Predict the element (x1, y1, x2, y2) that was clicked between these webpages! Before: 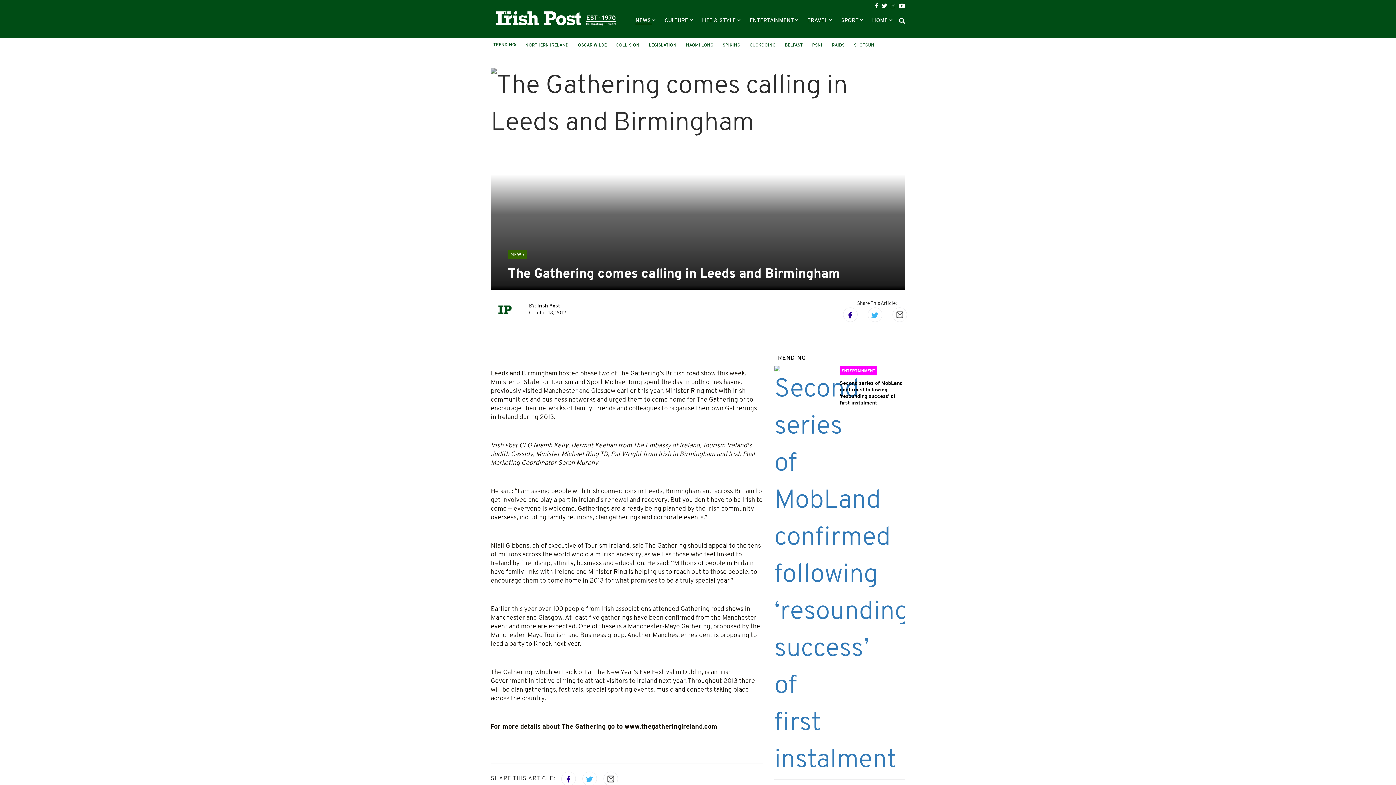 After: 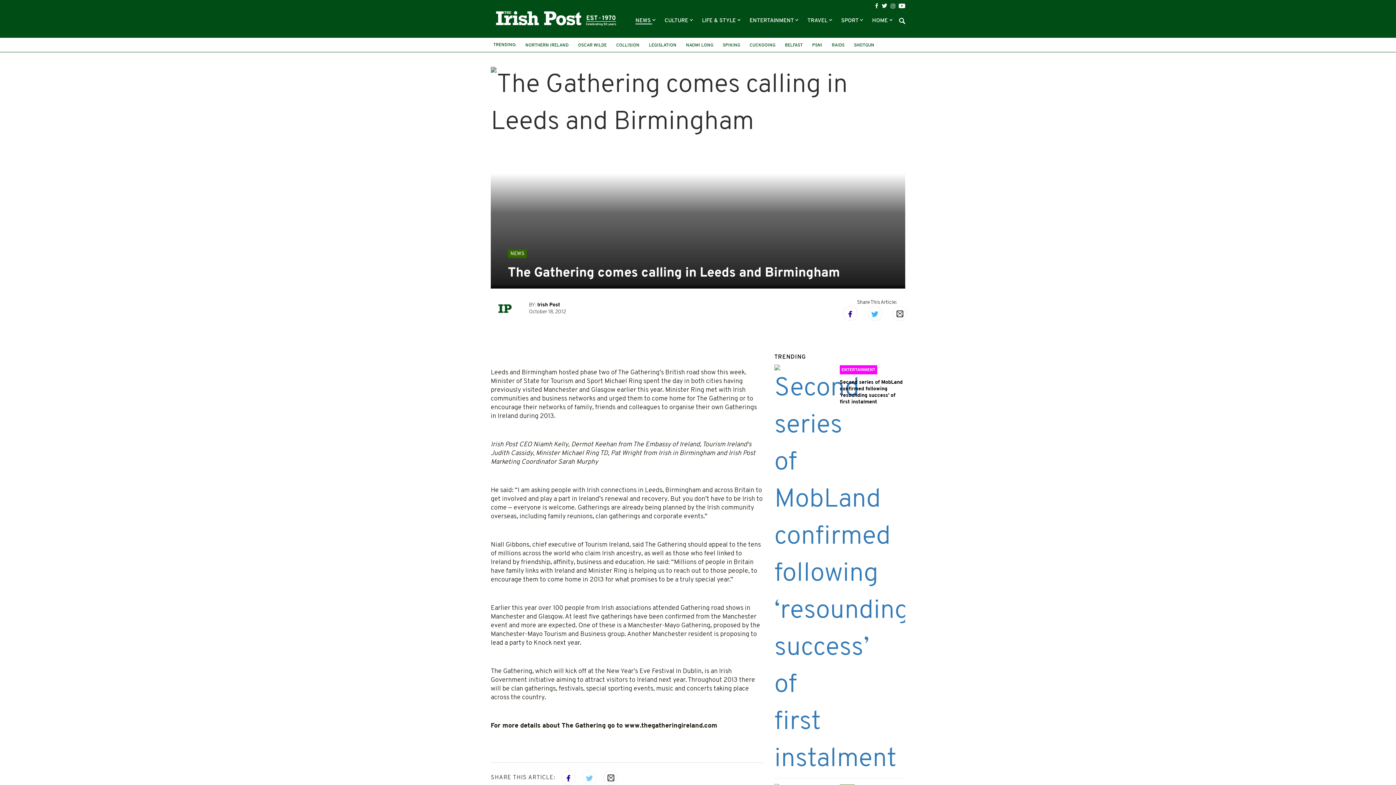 Action: bbox: (582, 772, 597, 786)